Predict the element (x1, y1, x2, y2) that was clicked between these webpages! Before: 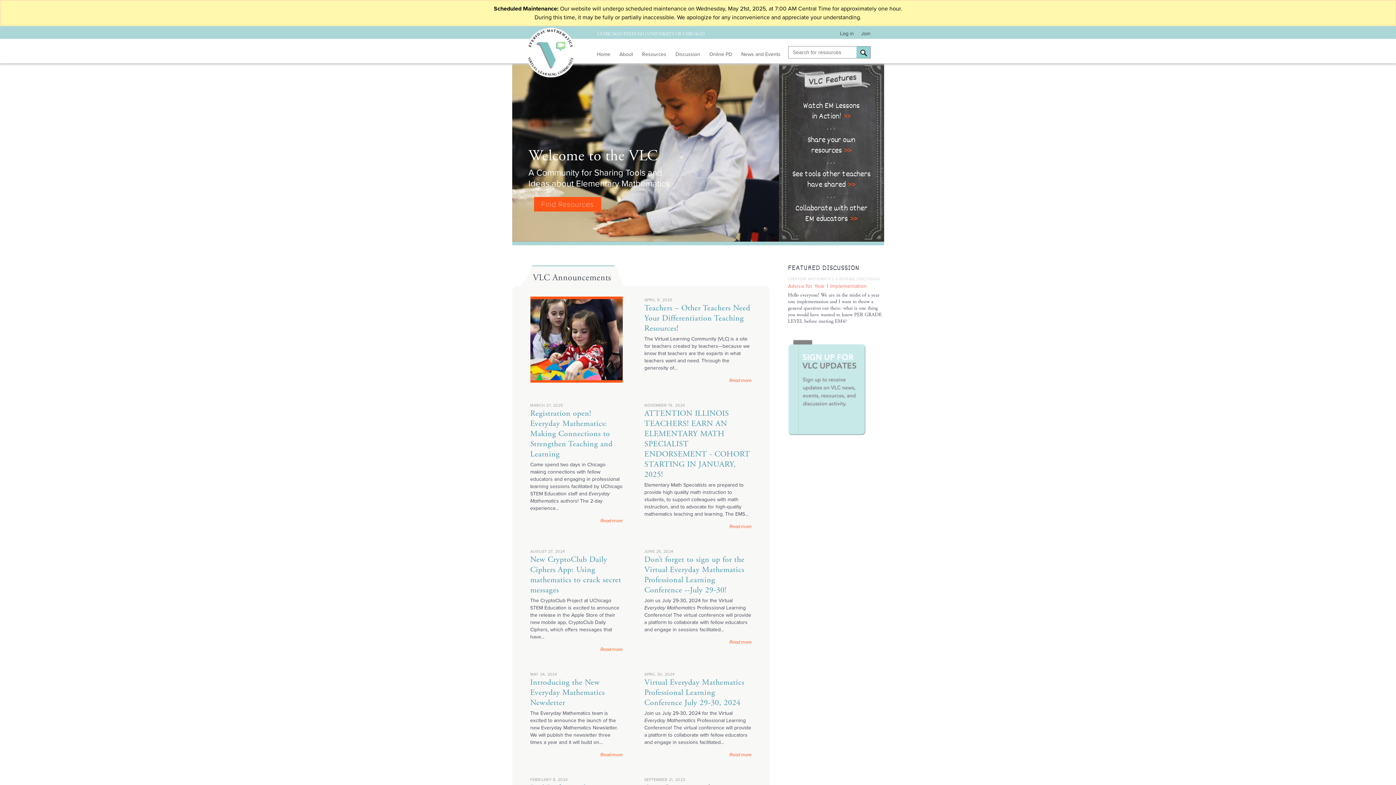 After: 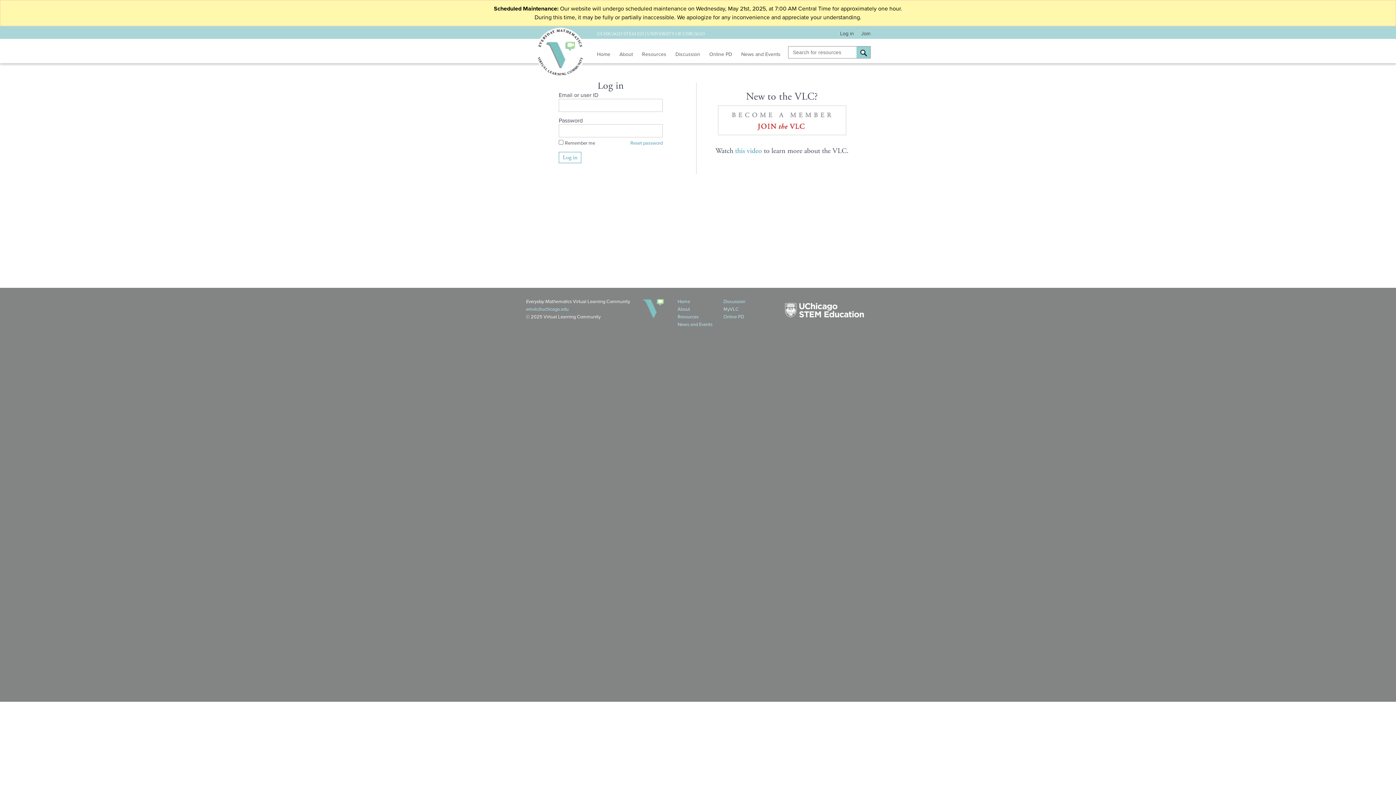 Action: bbox: (807, 134, 855, 157) label: Share your own
resources